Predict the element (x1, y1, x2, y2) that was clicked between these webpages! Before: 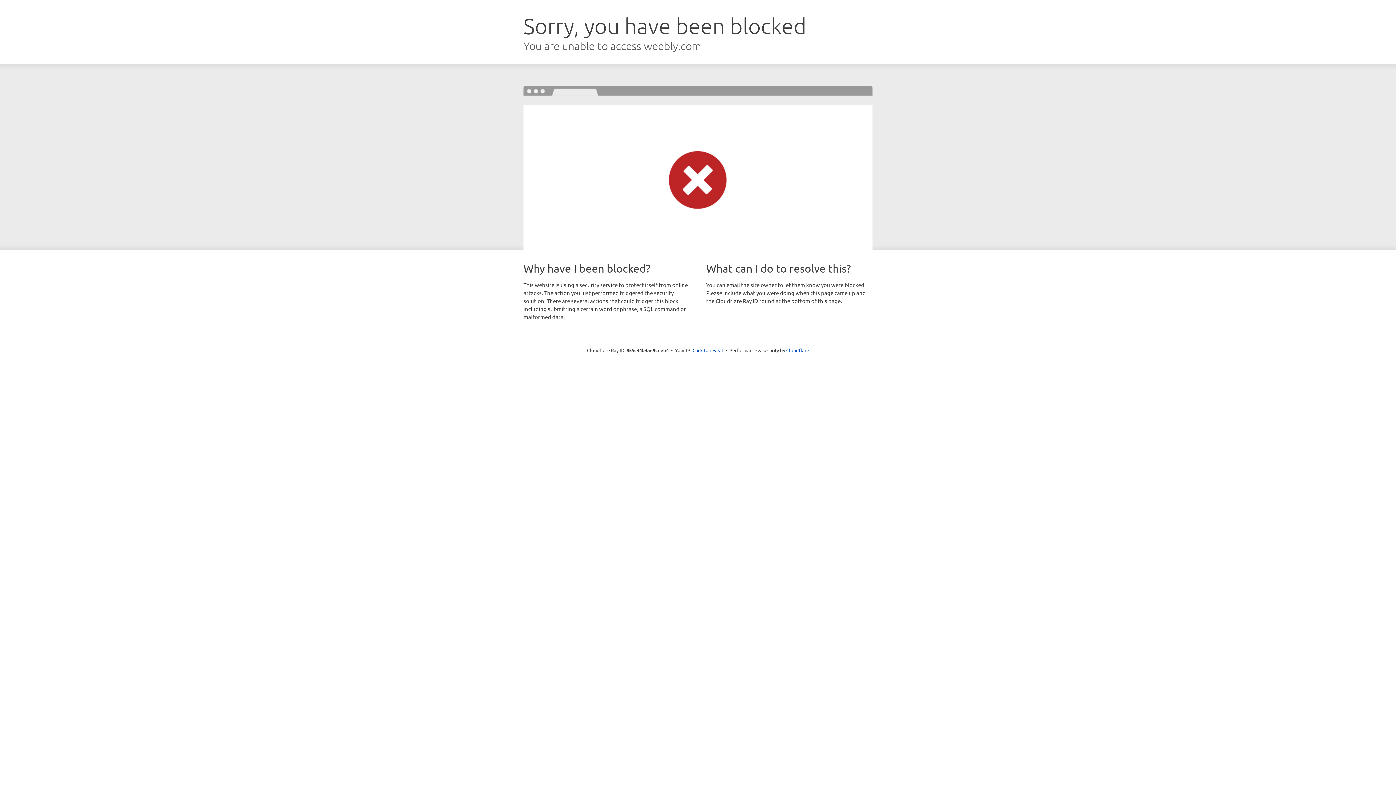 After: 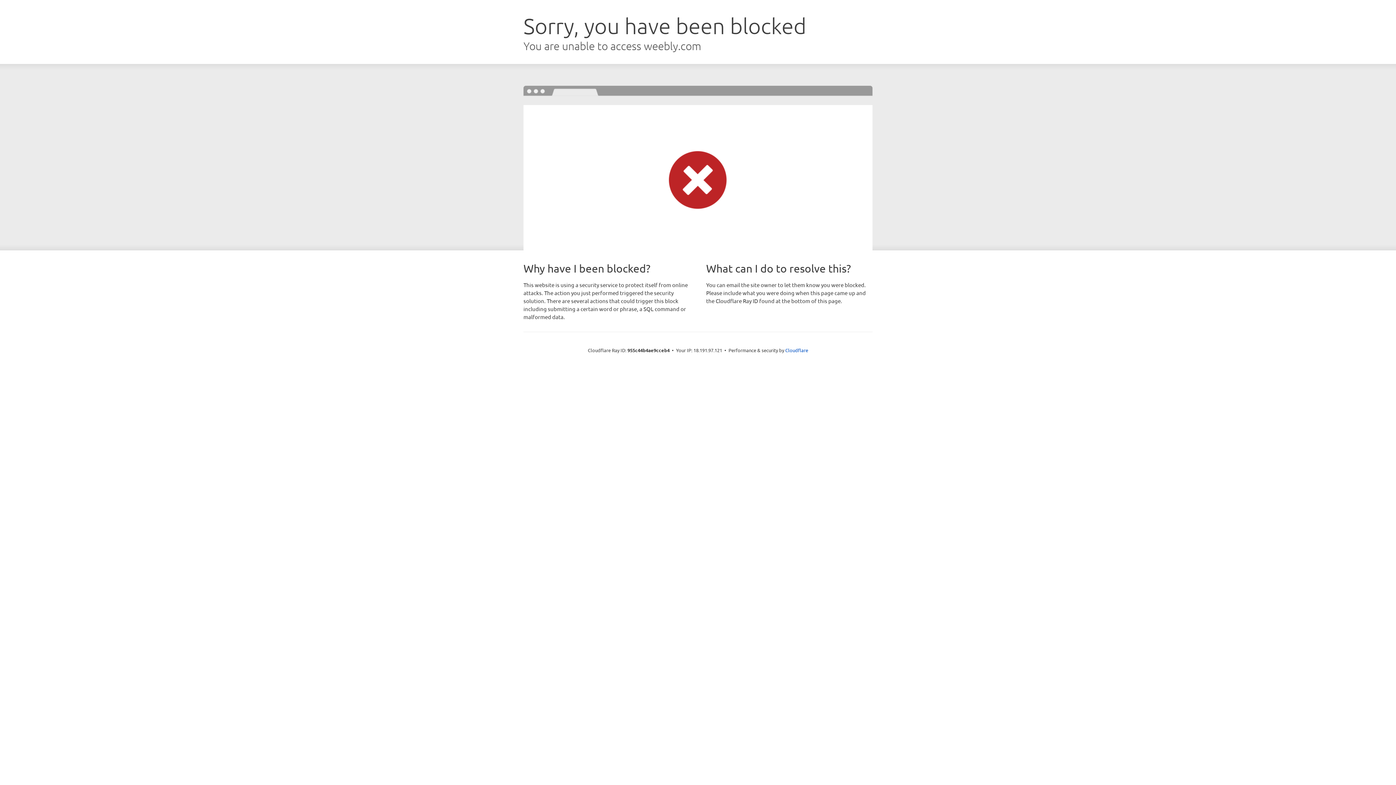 Action: bbox: (692, 346, 723, 353) label: Click to reveal